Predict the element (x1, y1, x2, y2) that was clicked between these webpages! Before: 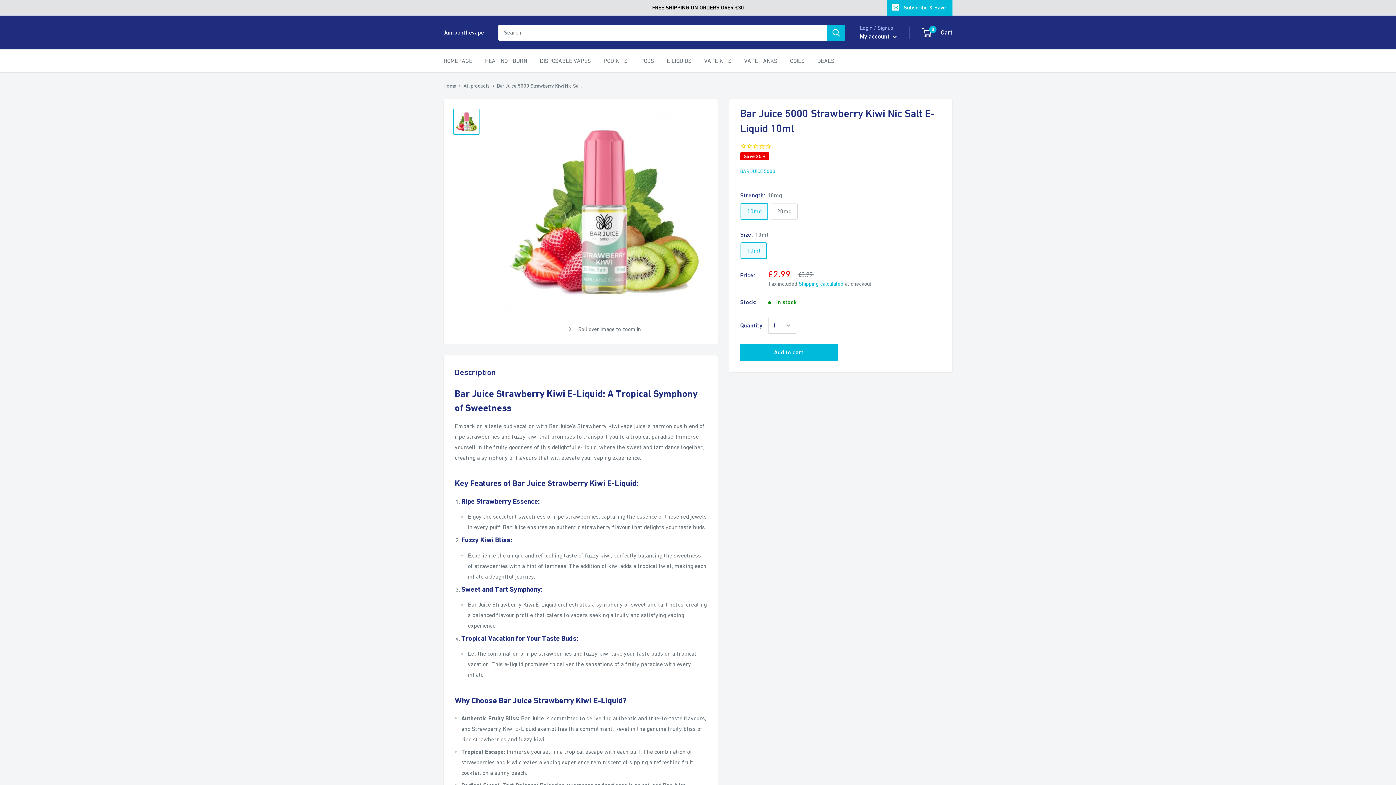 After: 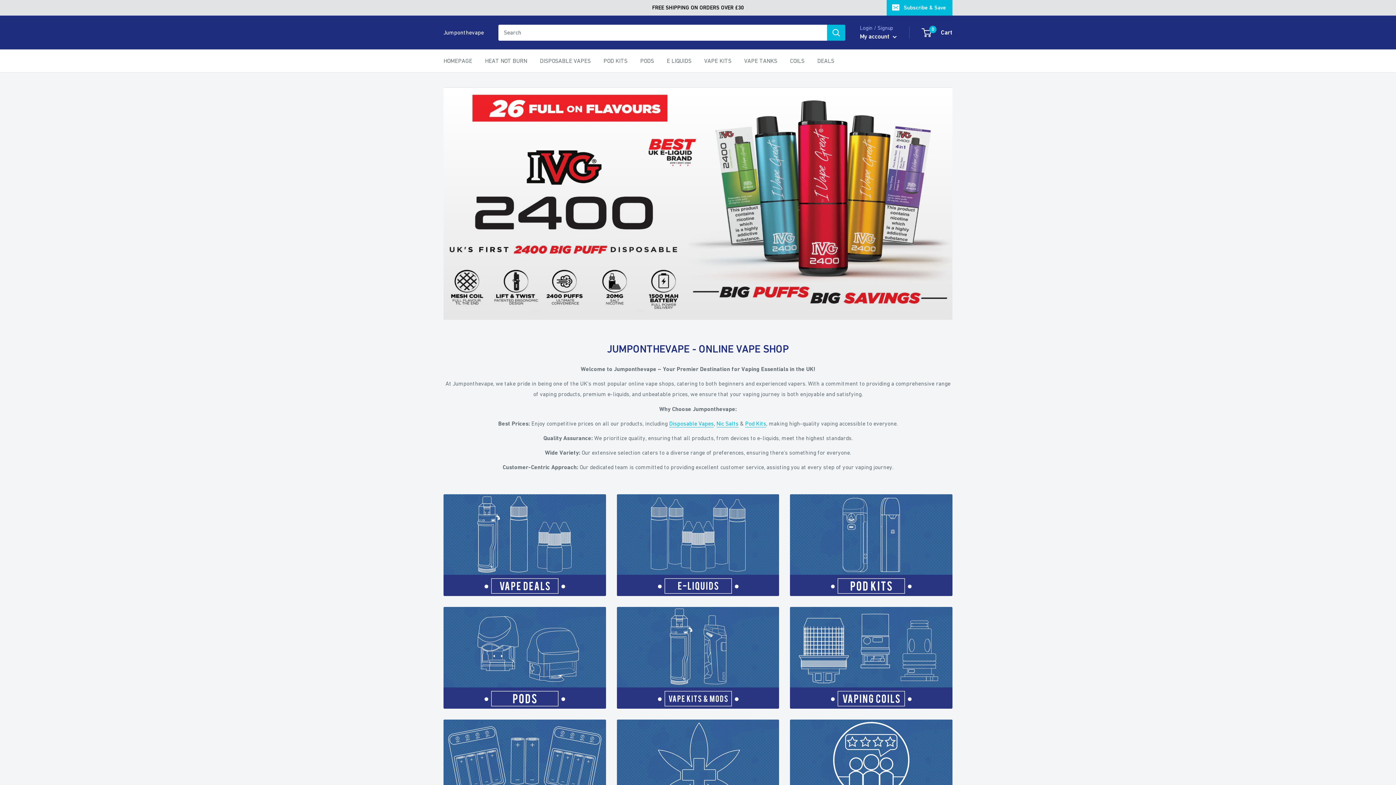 Action: bbox: (443, 82, 456, 88) label: Home